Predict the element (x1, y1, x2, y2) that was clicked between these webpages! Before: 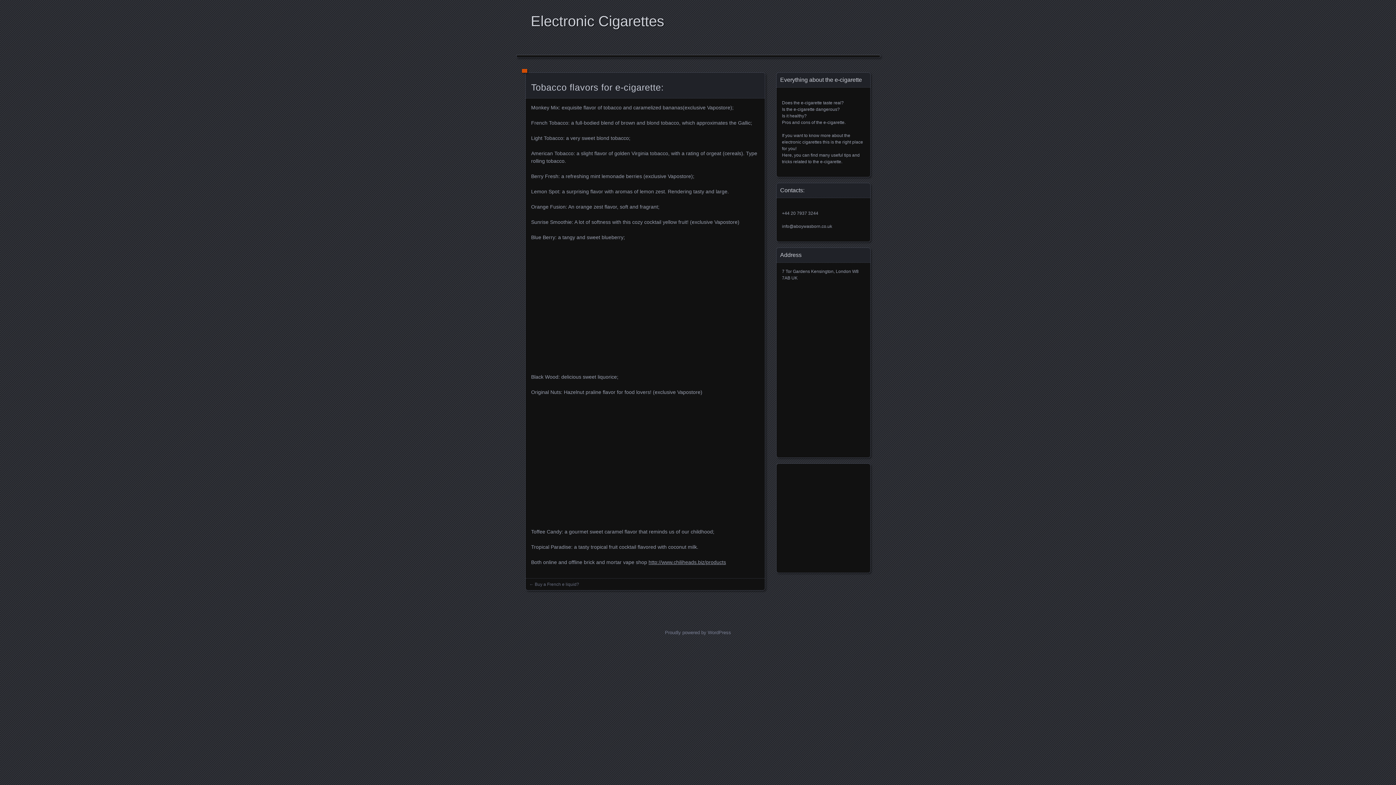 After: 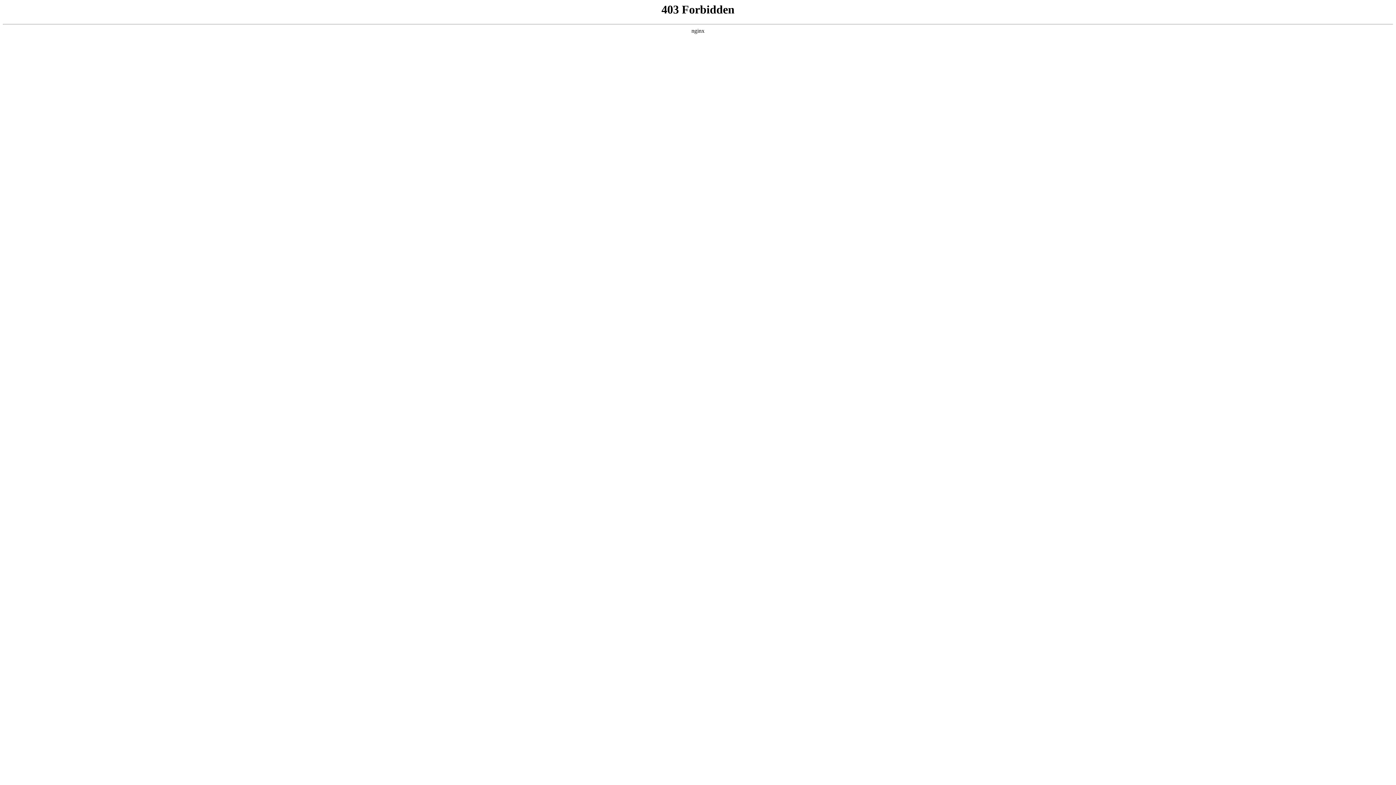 Action: label: Proudly powered by WordPress bbox: (665, 630, 731, 635)